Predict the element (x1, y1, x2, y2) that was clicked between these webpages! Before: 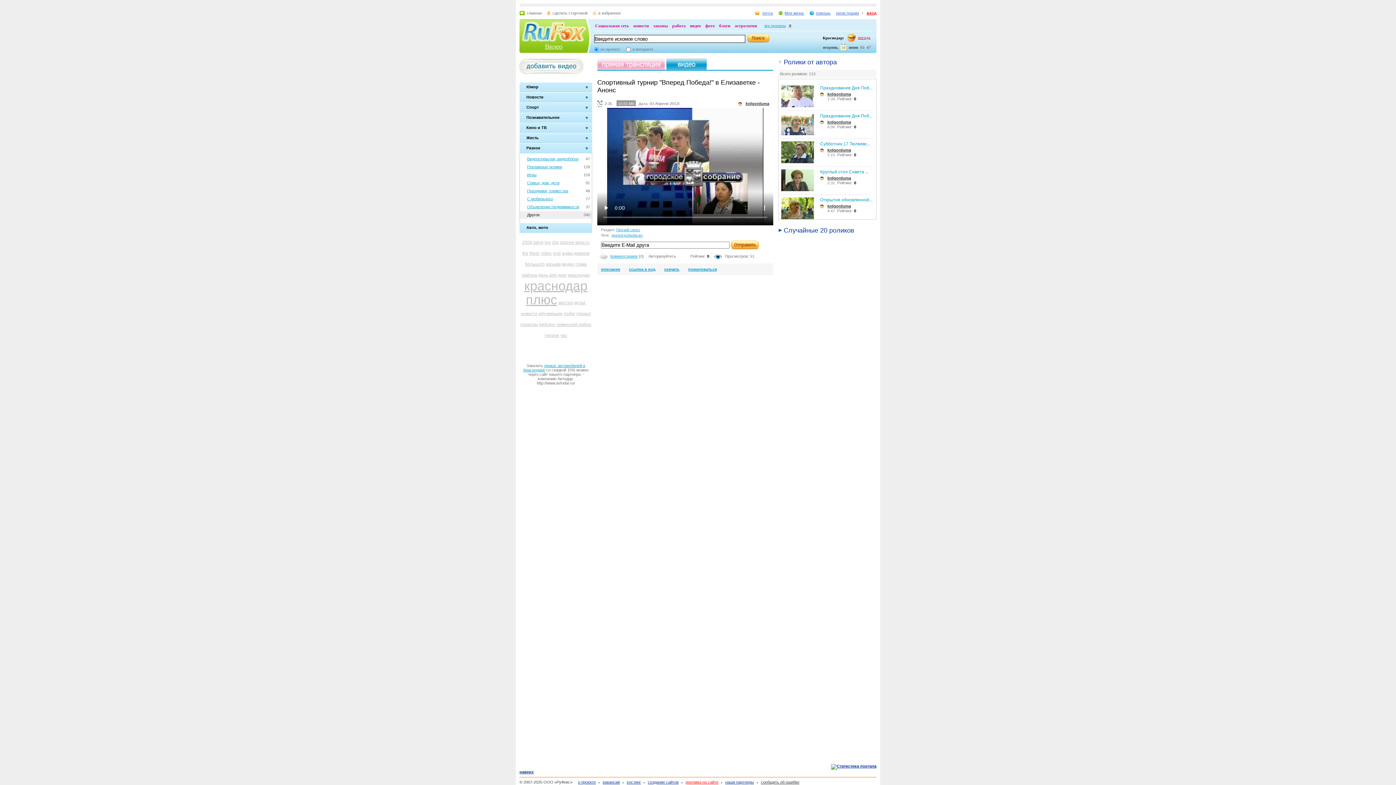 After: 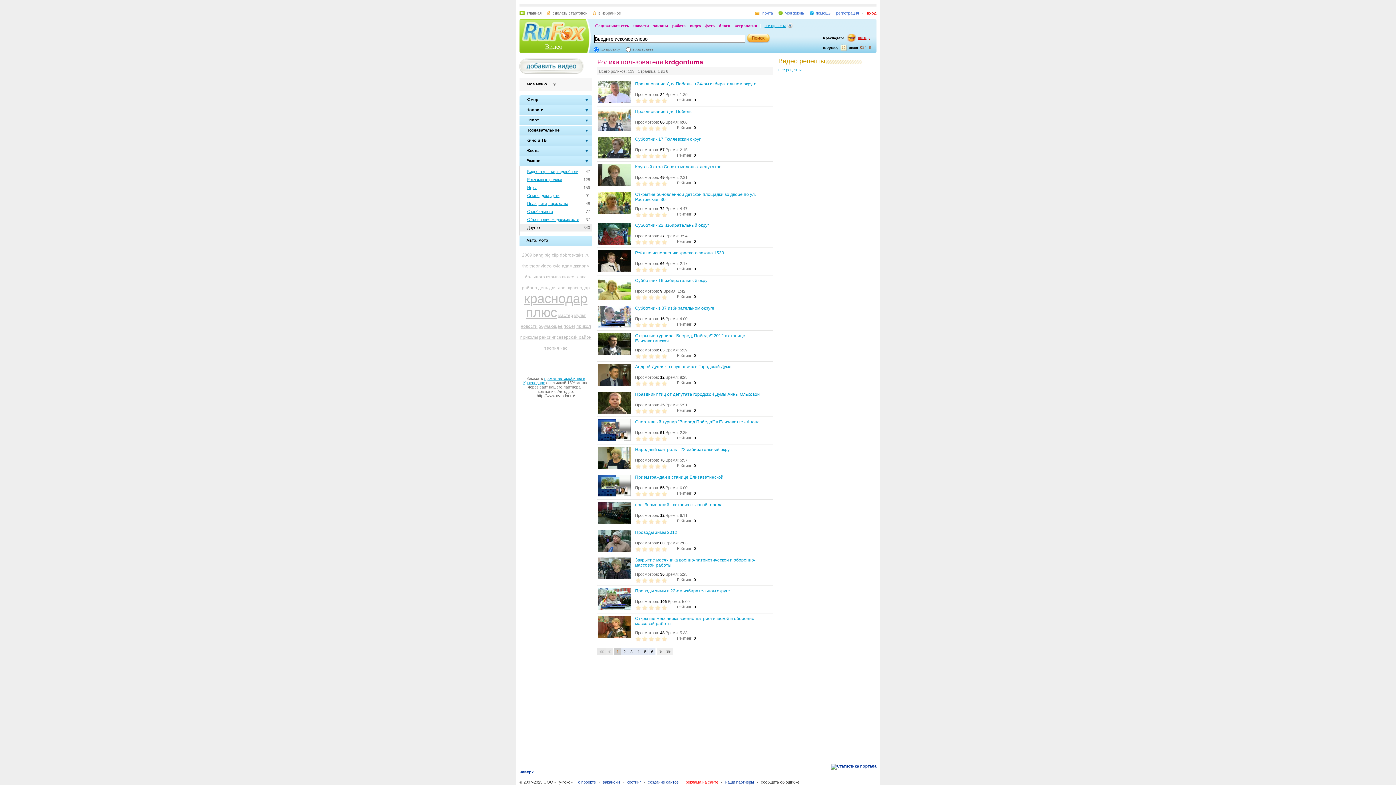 Action: bbox: (780, 71, 815, 76) label: Всего роликов: 113